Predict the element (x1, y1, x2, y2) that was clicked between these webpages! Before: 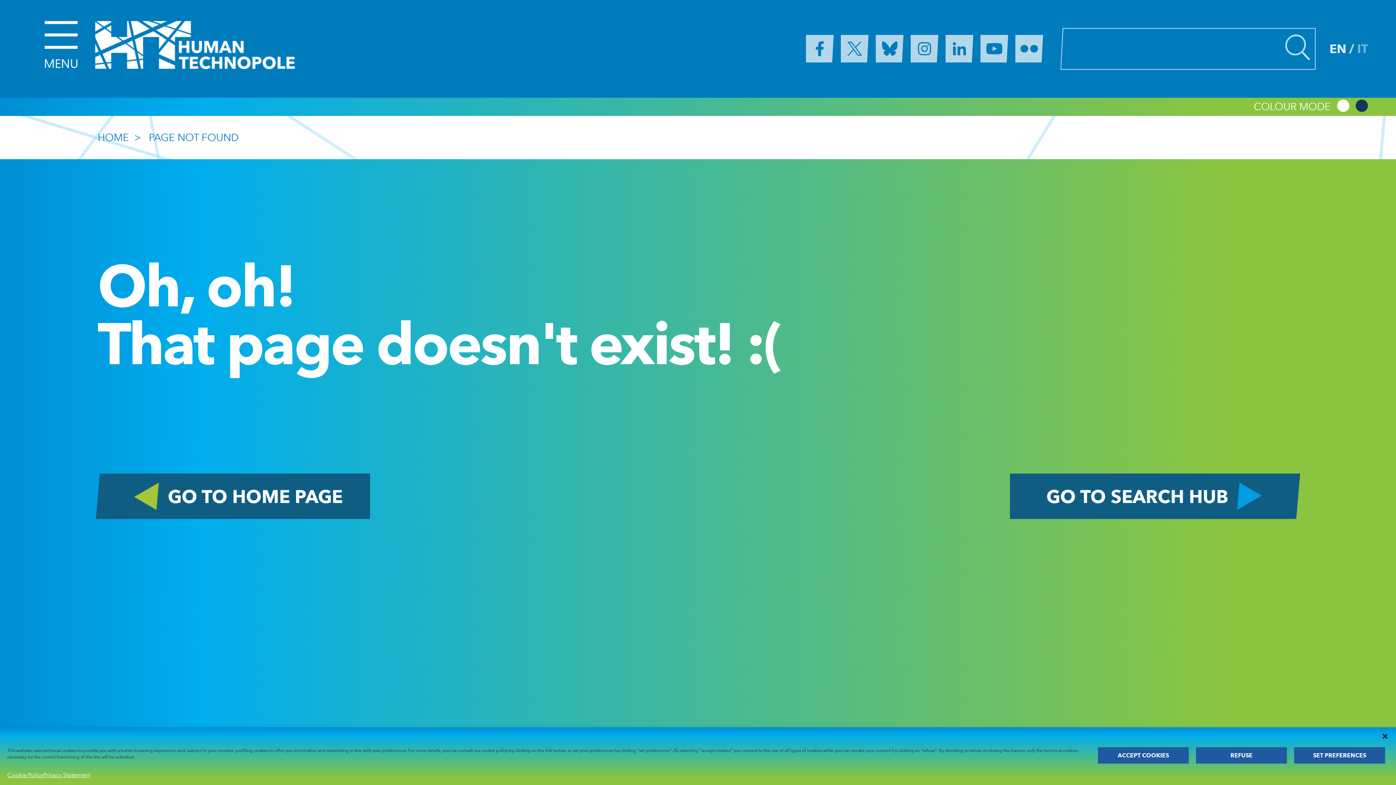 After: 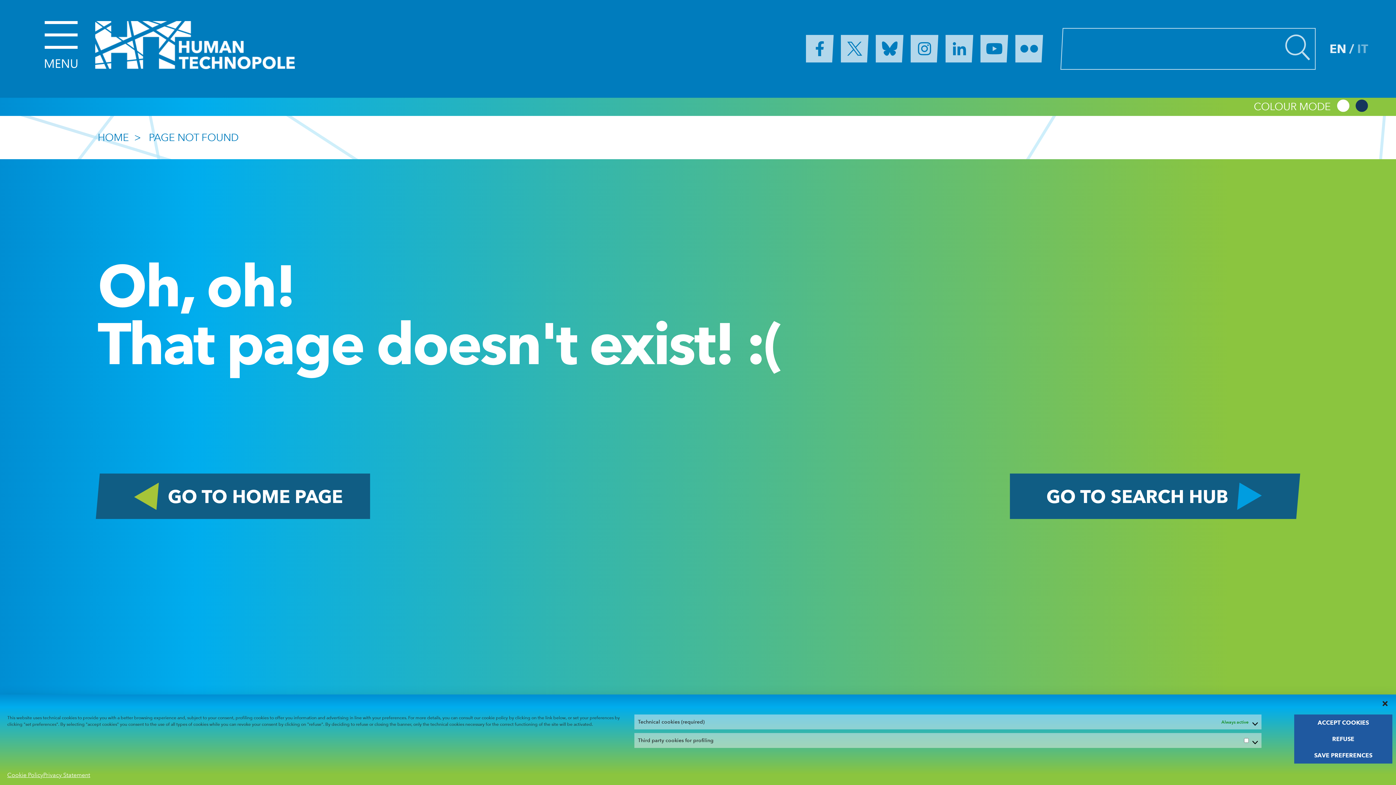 Action: label: SET PREFERENCES bbox: (1294, 747, 1385, 764)